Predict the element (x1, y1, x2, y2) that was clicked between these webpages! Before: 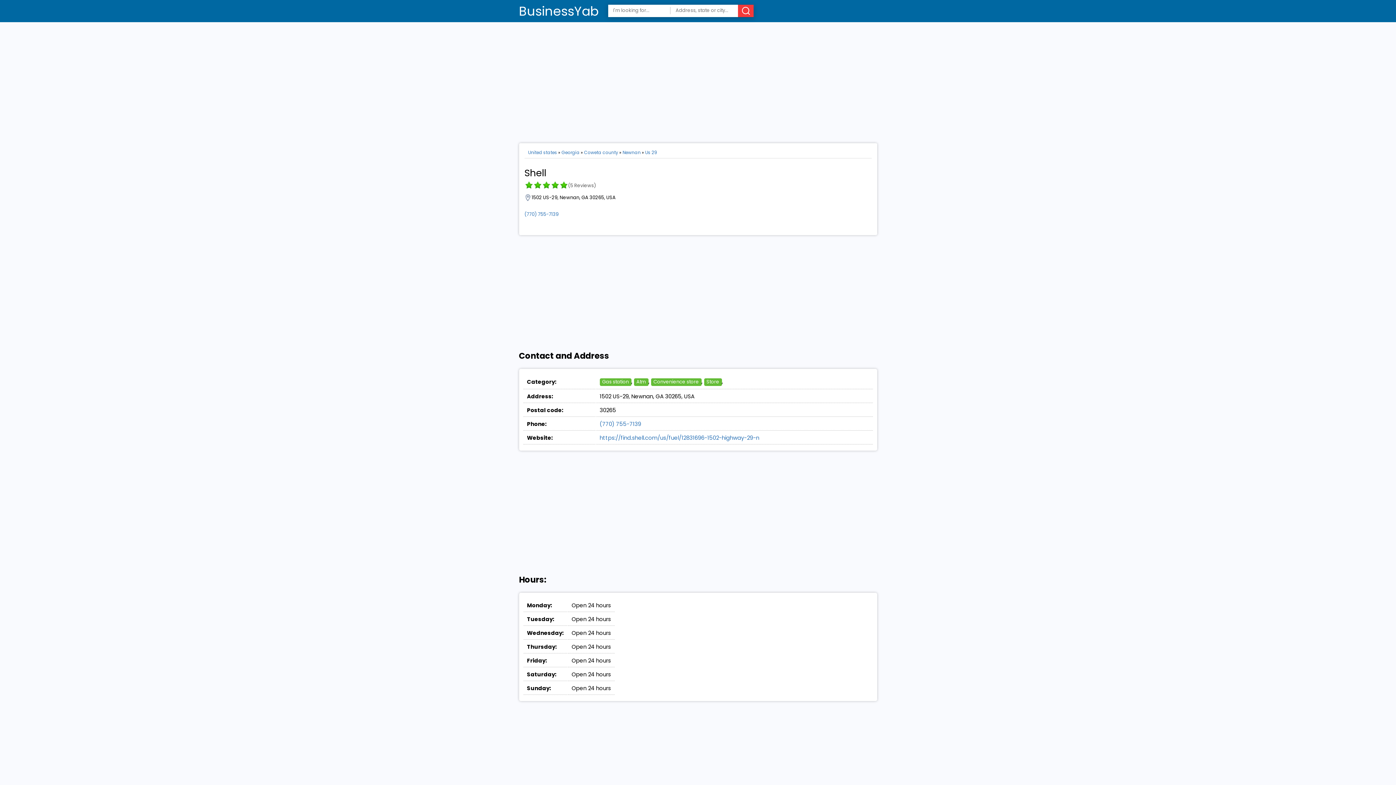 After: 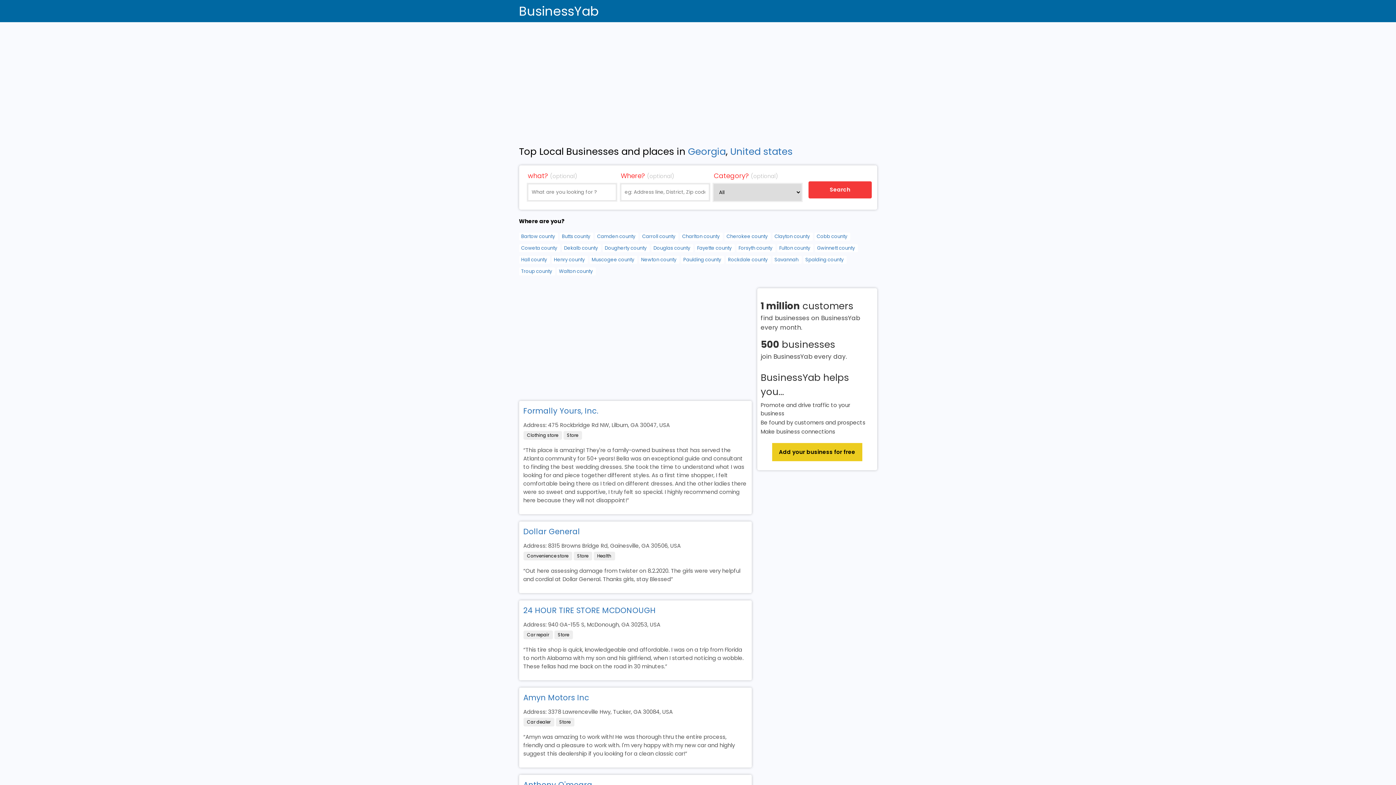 Action: label: Georgia bbox: (561, 149, 579, 155)